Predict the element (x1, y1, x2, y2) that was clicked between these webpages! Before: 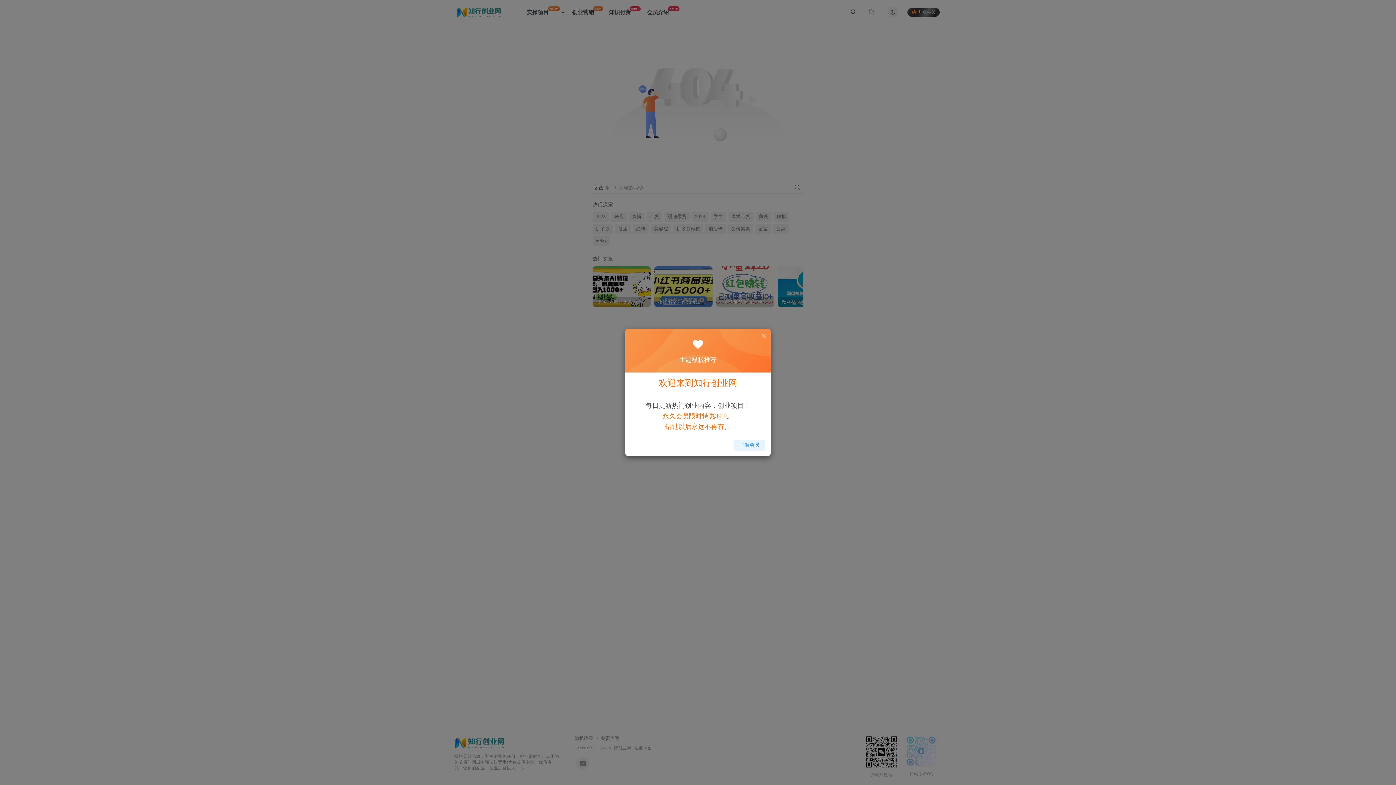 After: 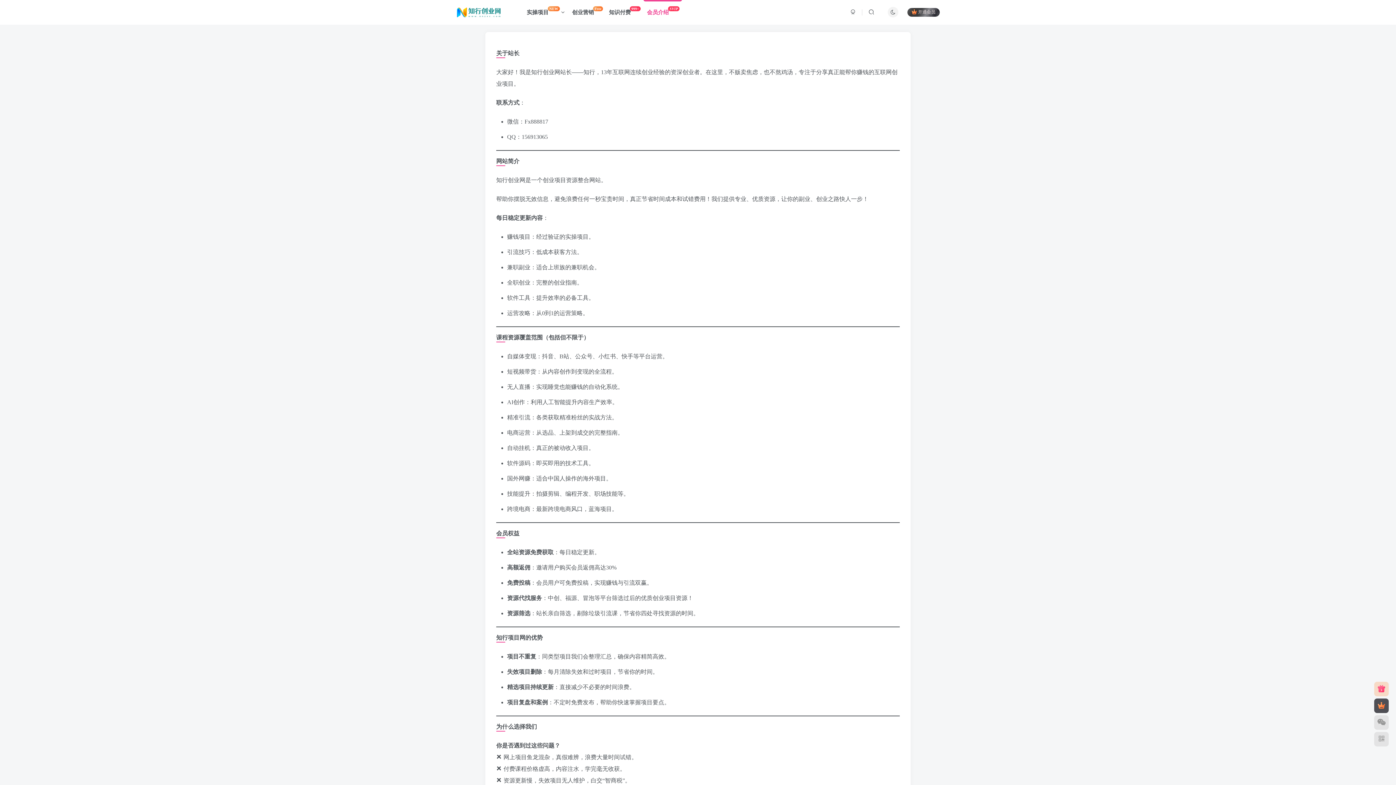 Action: bbox: (734, 440, 765, 451) label: 了解会员